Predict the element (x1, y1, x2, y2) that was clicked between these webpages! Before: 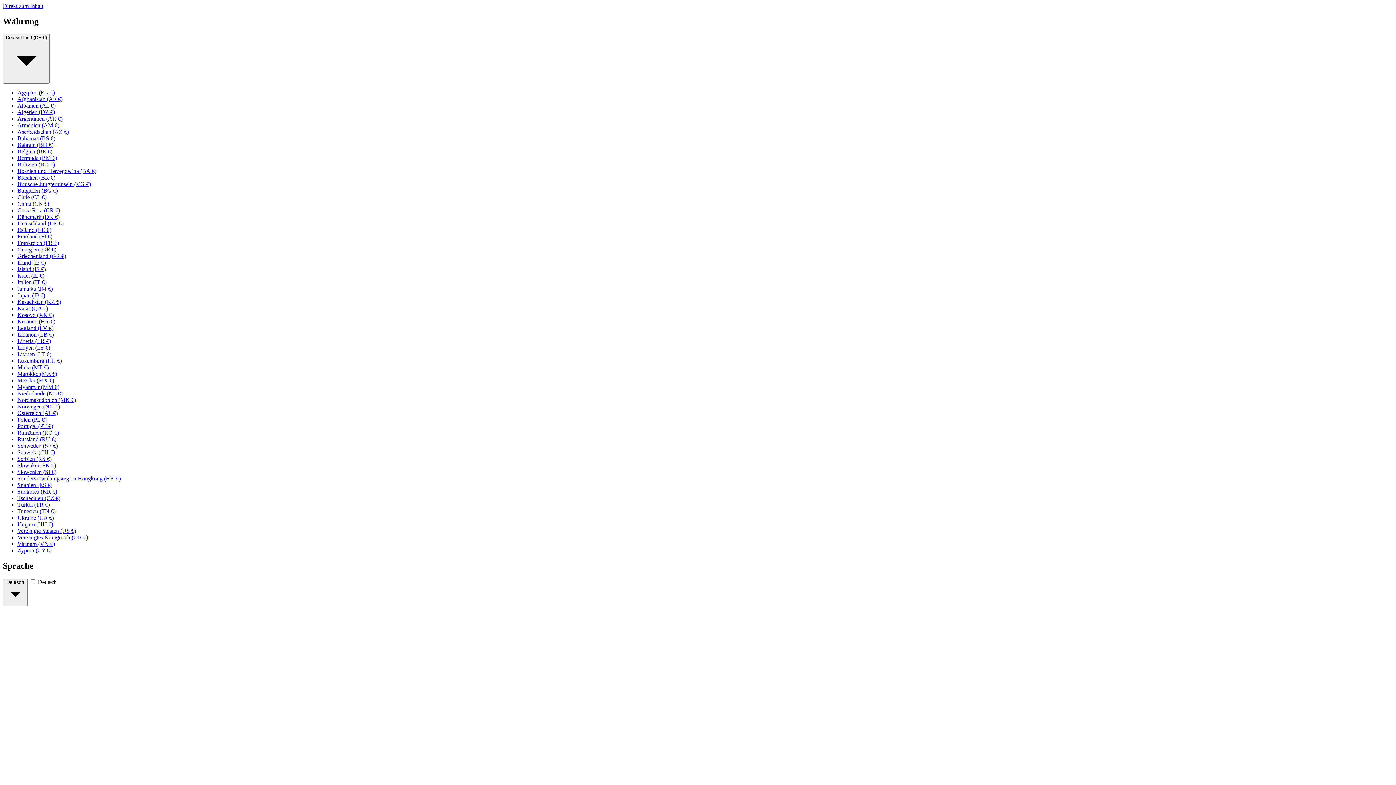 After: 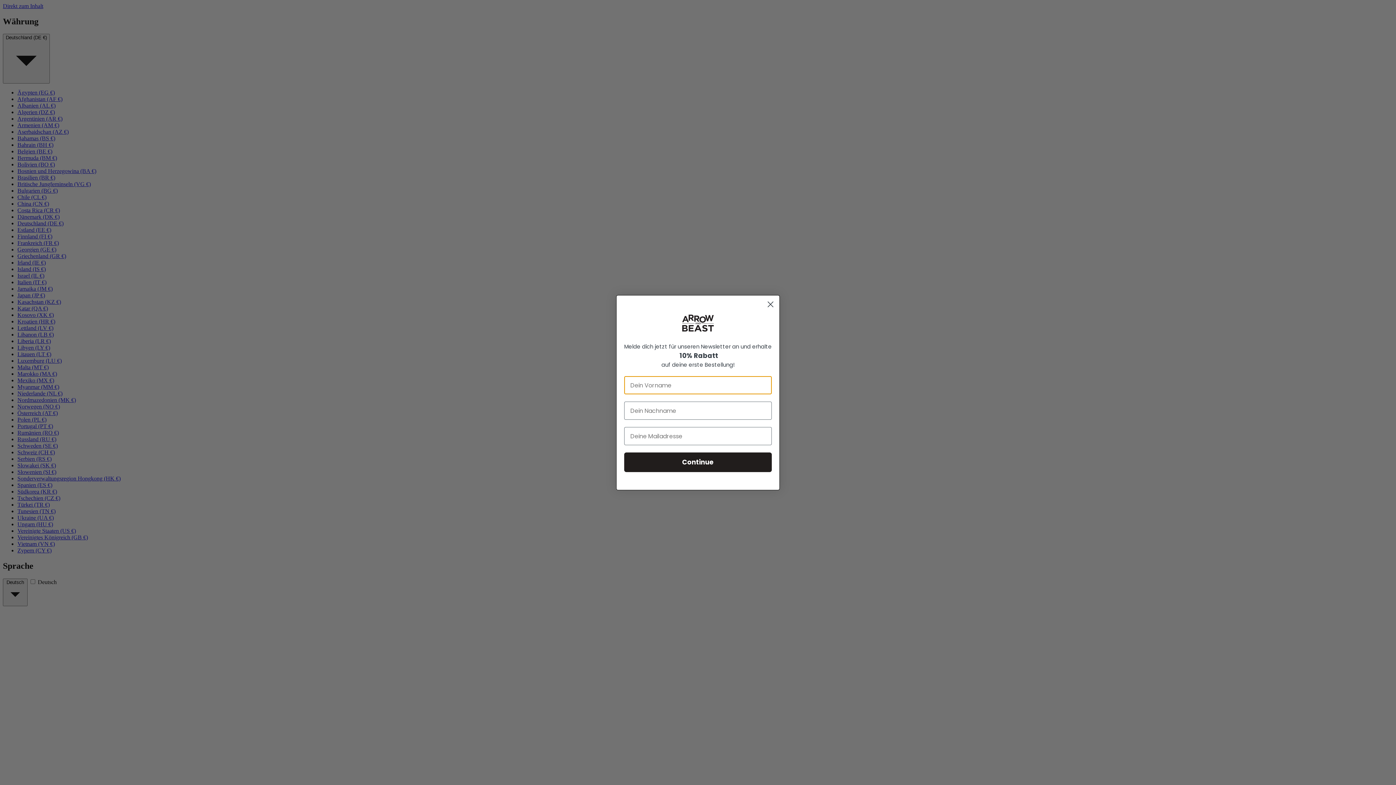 Action: bbox: (17, 292, 45, 298) label: Japan (JP €)